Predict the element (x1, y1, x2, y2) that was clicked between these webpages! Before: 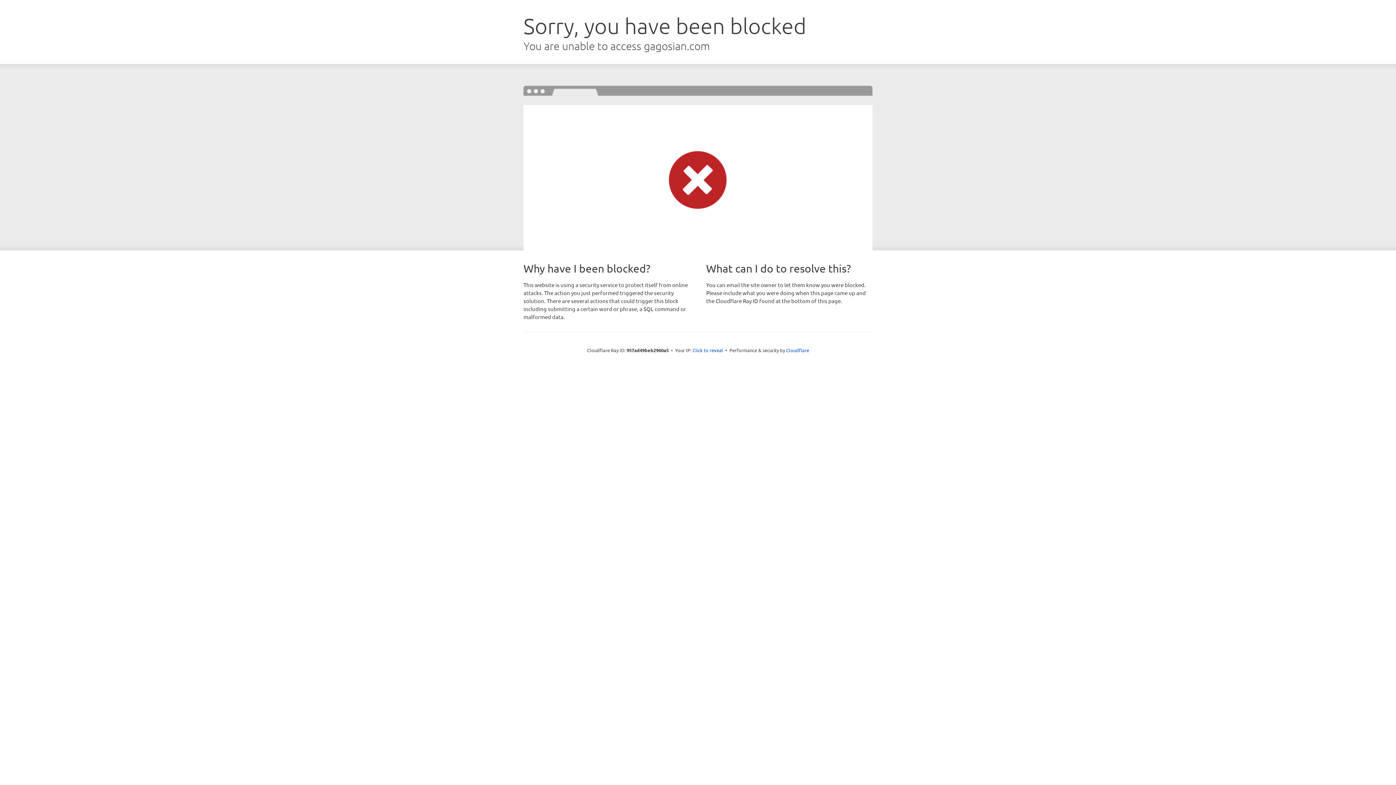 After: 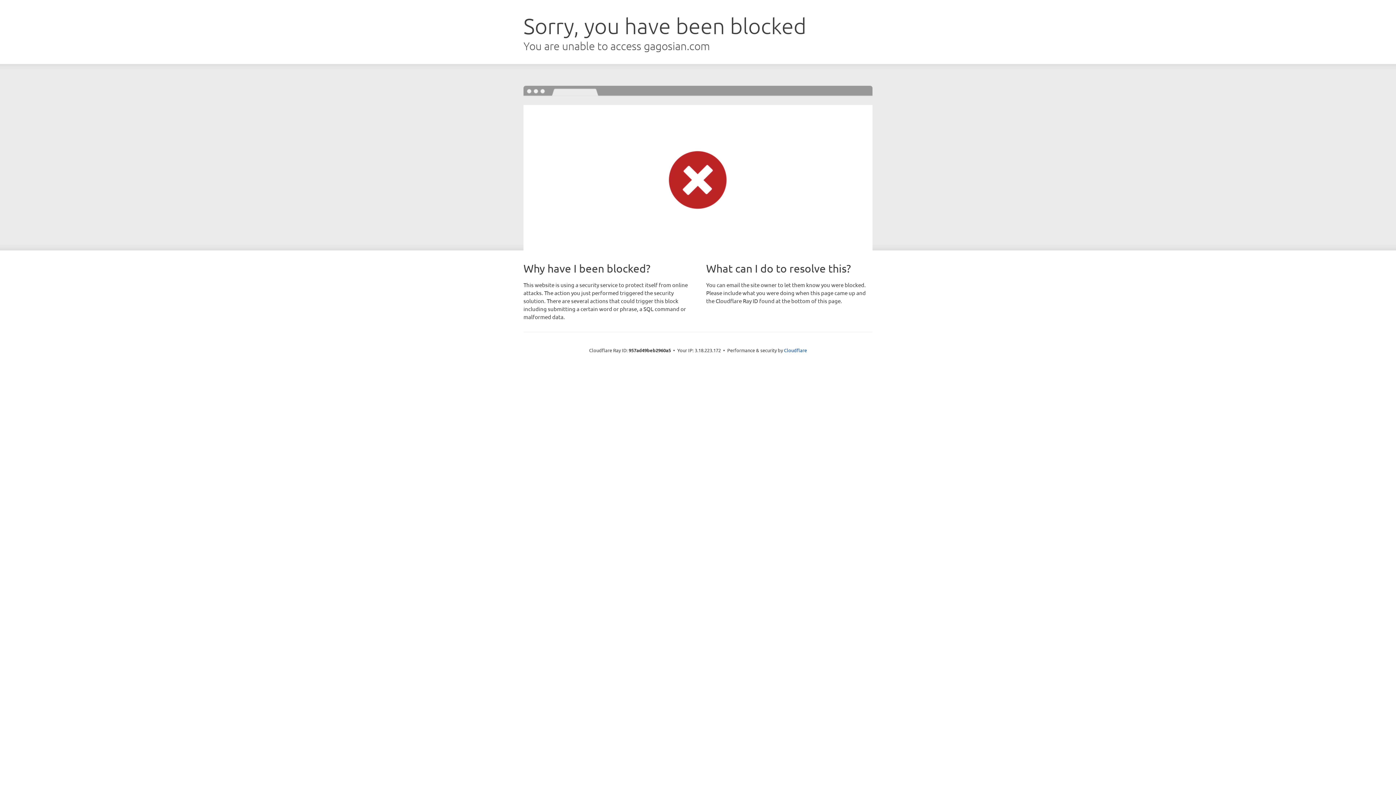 Action: bbox: (692, 346, 723, 353) label: Click to reveal